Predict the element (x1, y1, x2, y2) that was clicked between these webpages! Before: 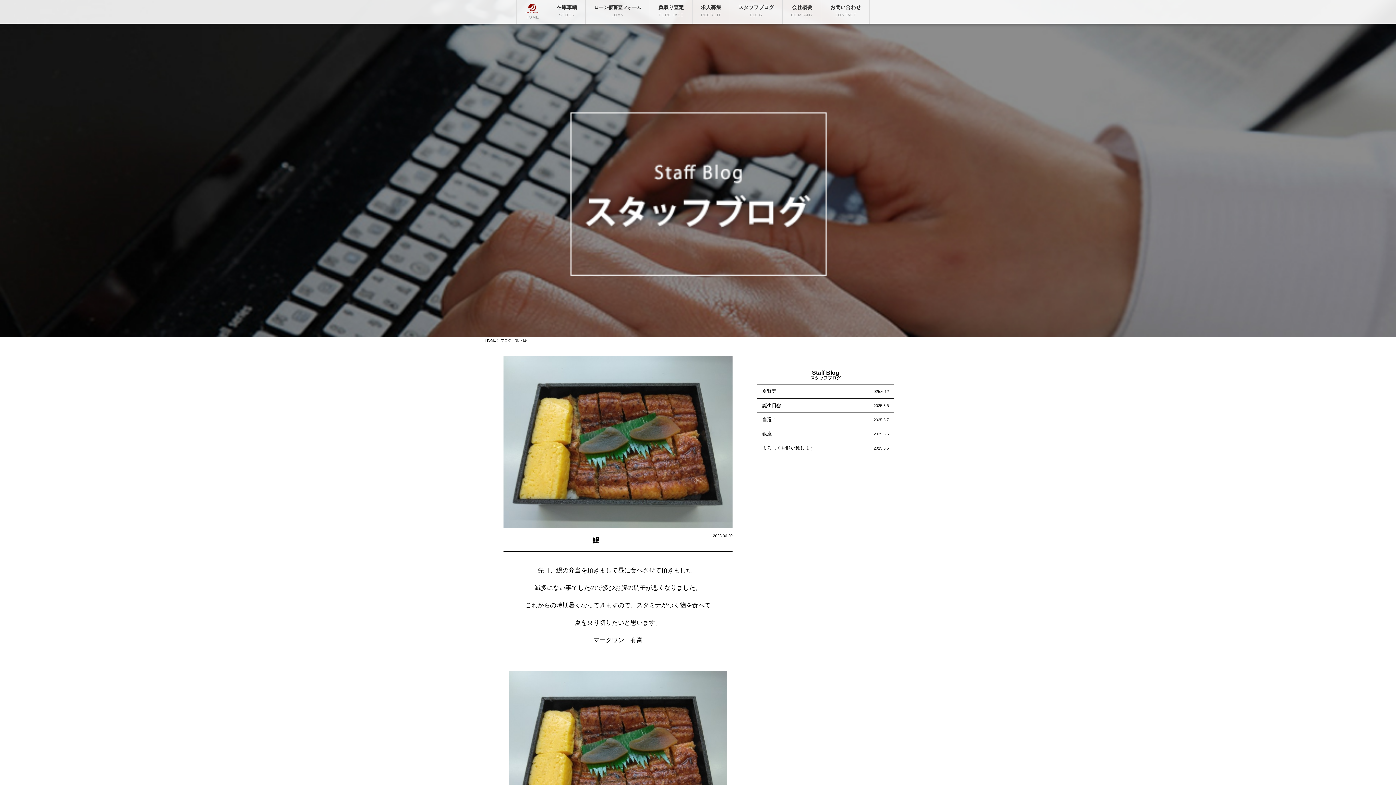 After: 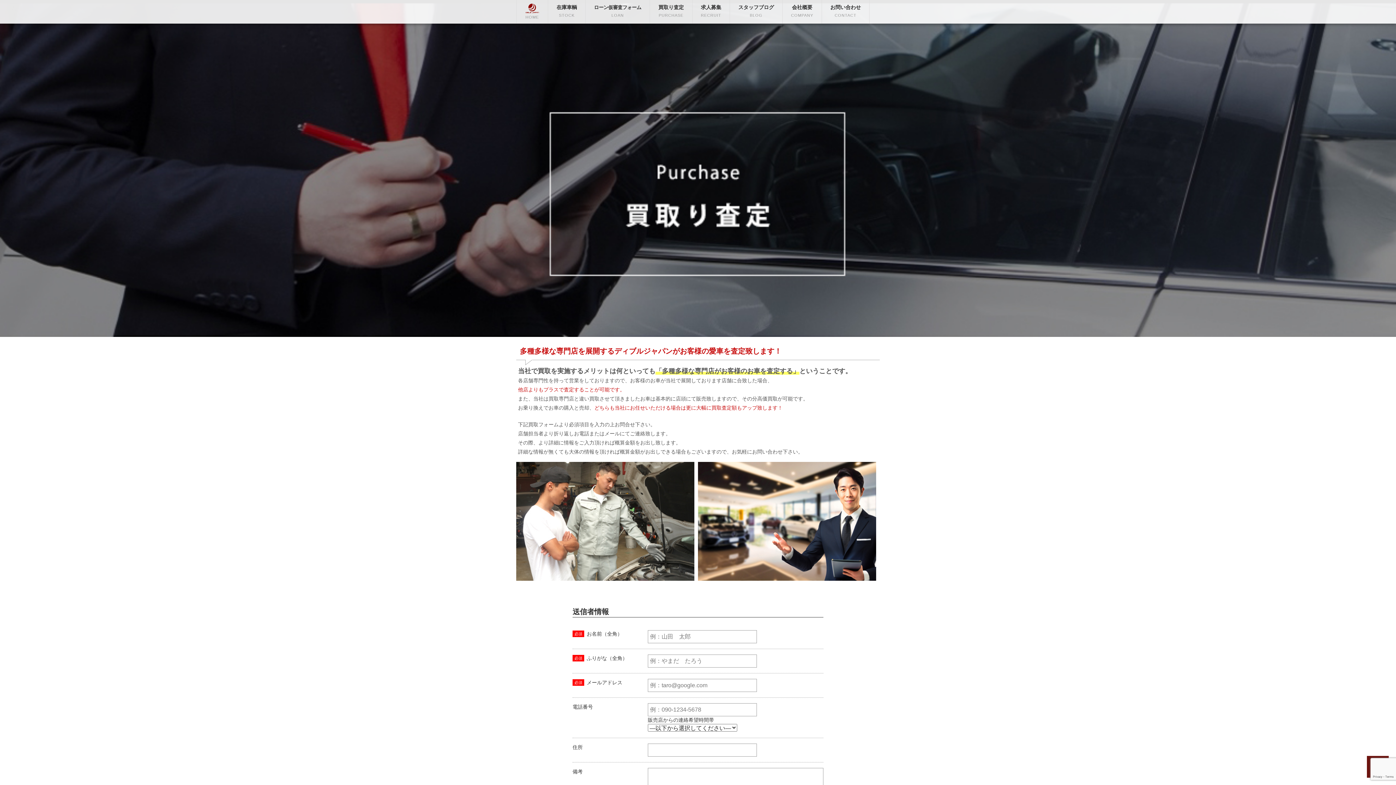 Action: bbox: (653, 0, 689, 21) label: 買取り査定
PURCHASE